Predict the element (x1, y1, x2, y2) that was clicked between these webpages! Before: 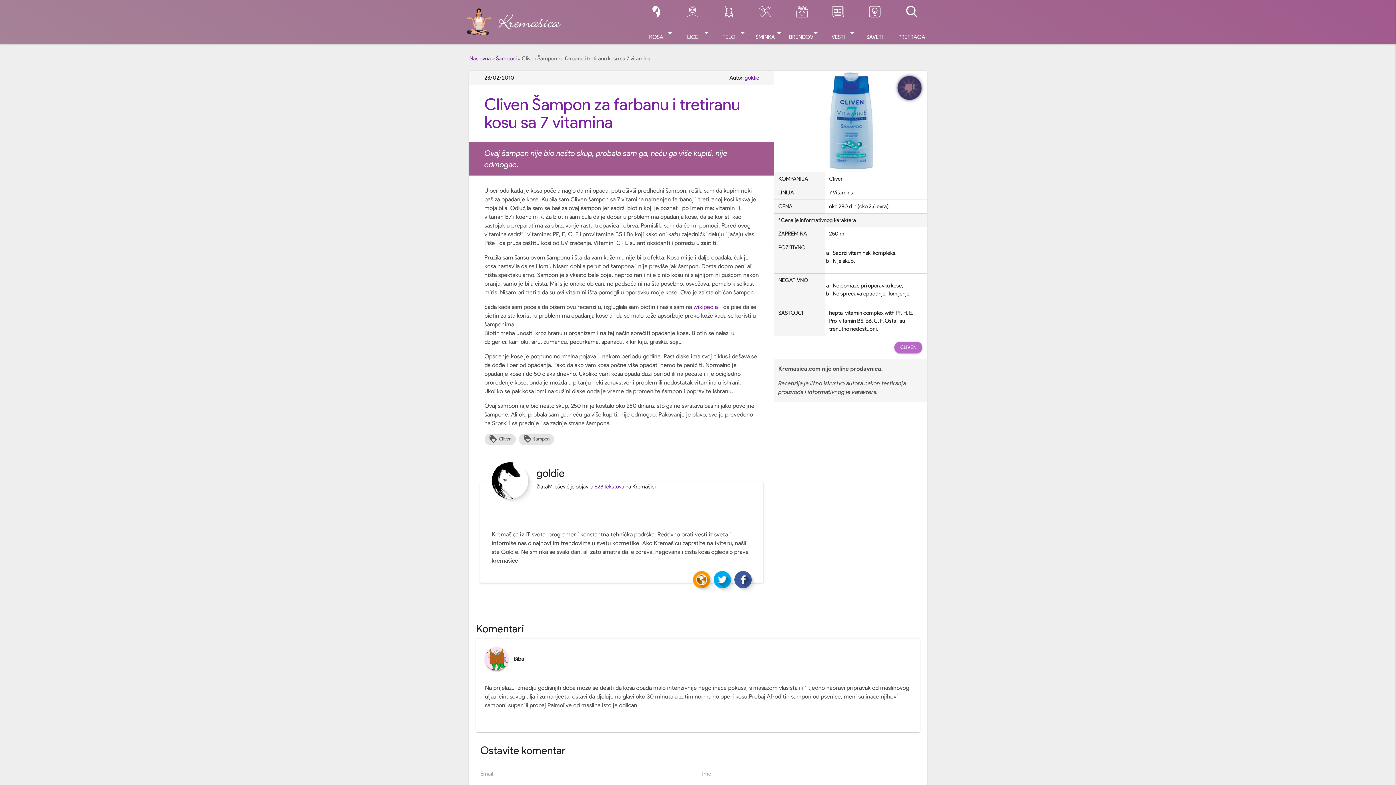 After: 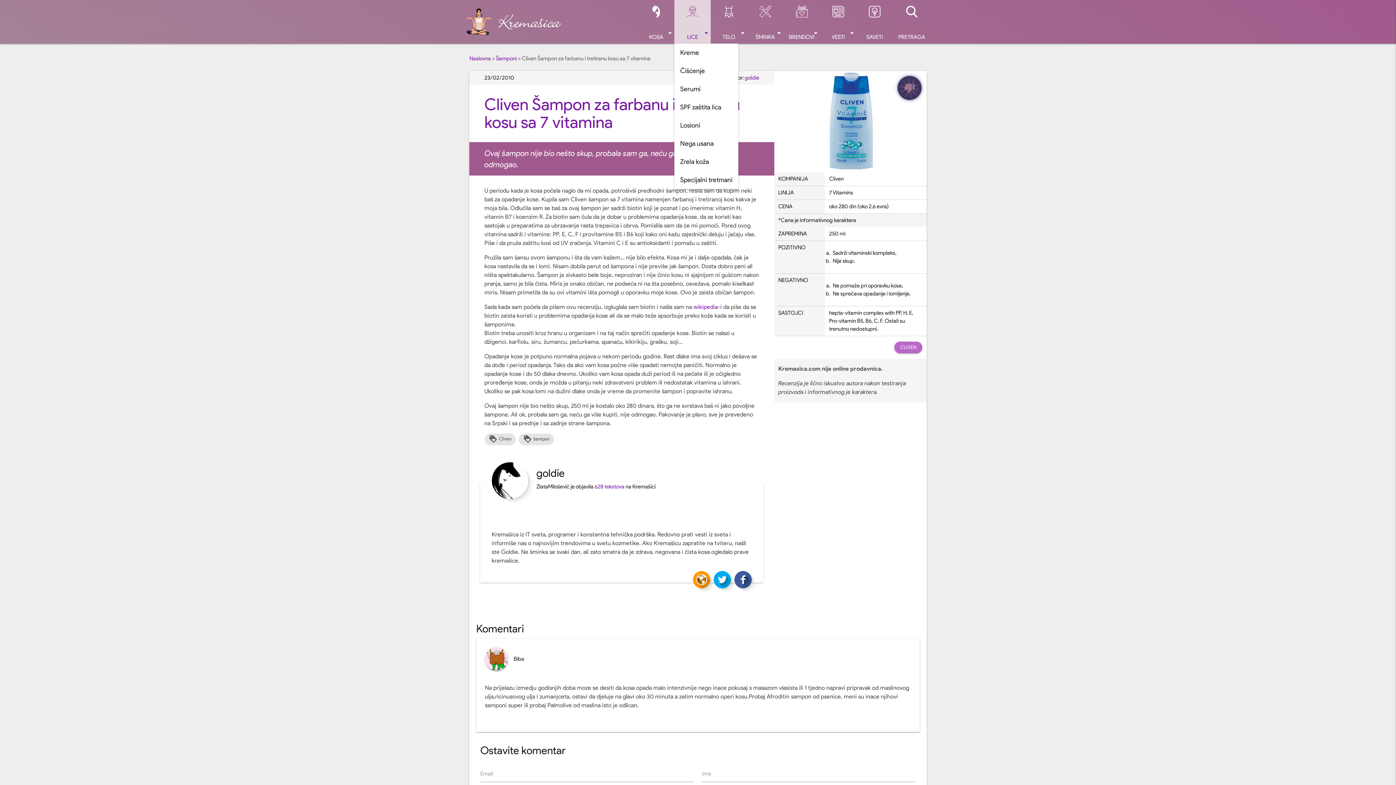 Action: label: LICE
arrow_drop_down bbox: (674, 0, 710, 43)